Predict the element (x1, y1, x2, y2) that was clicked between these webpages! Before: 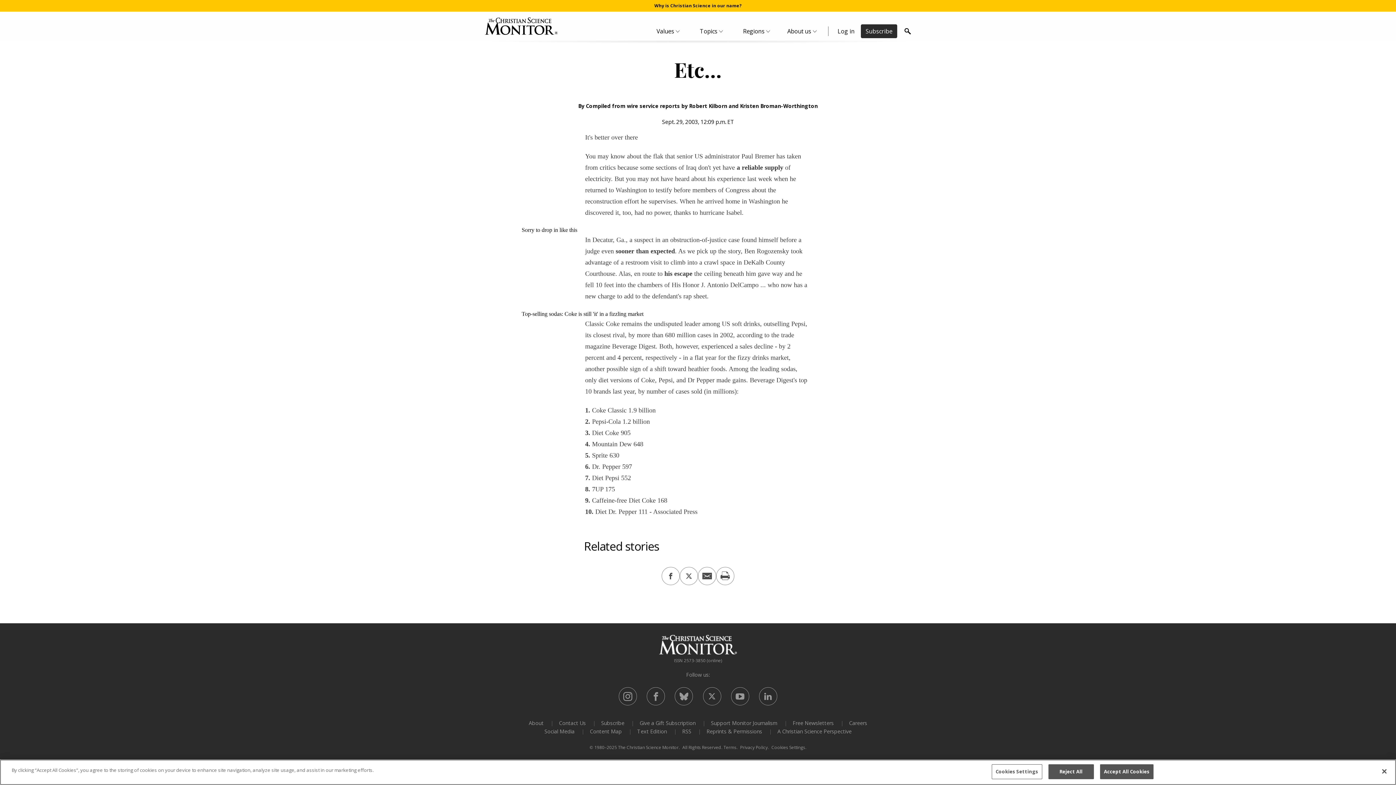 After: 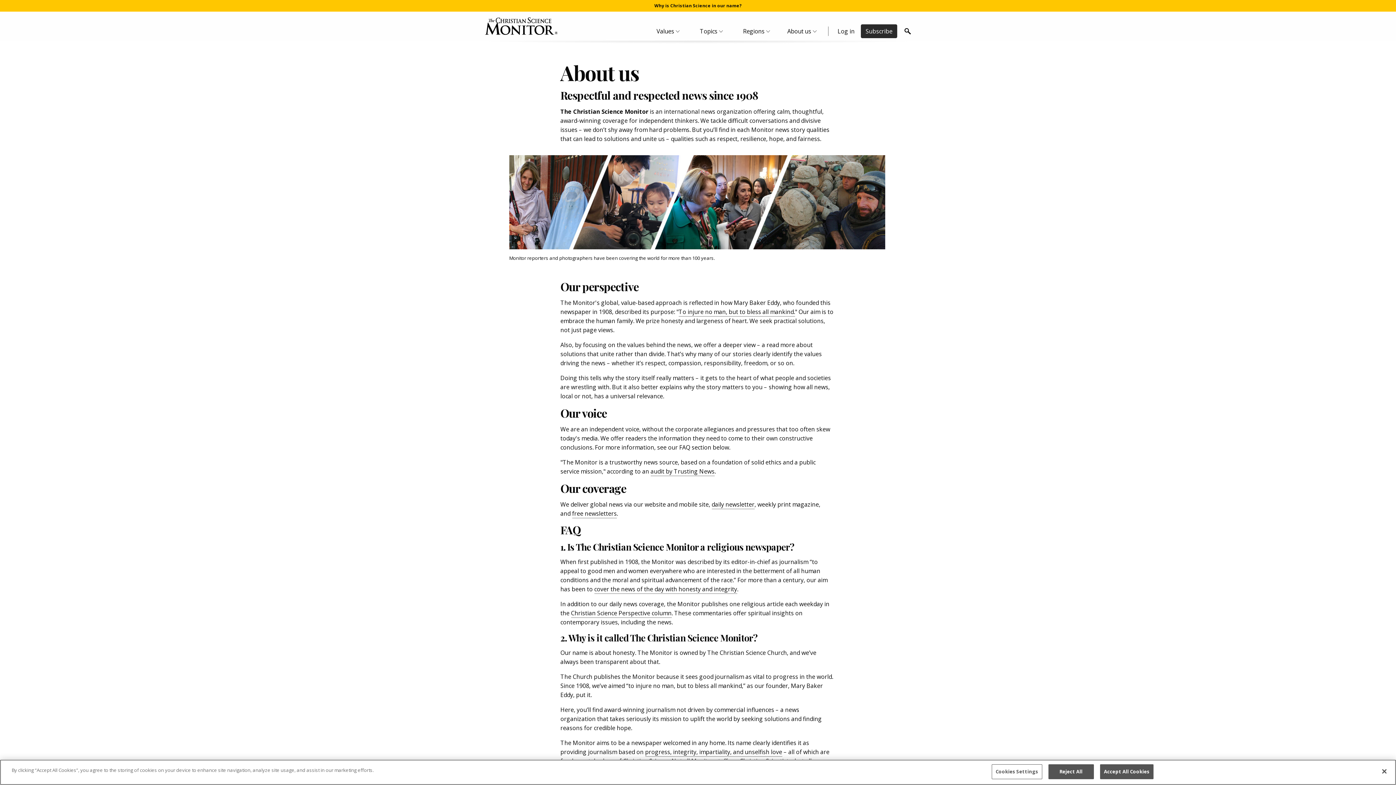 Action: label: © 1980–2025 The Christian Science Monitor. bbox: (589, 744, 679, 751)